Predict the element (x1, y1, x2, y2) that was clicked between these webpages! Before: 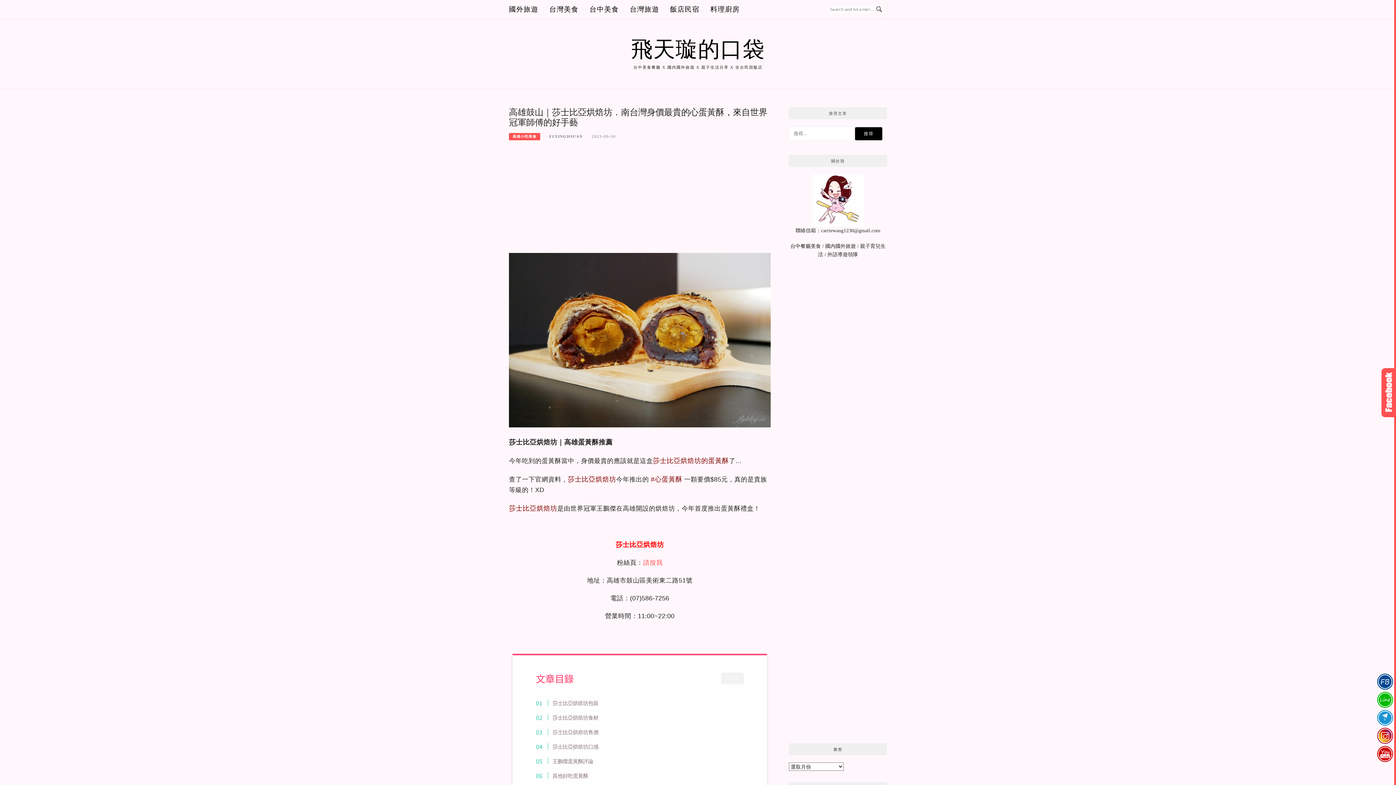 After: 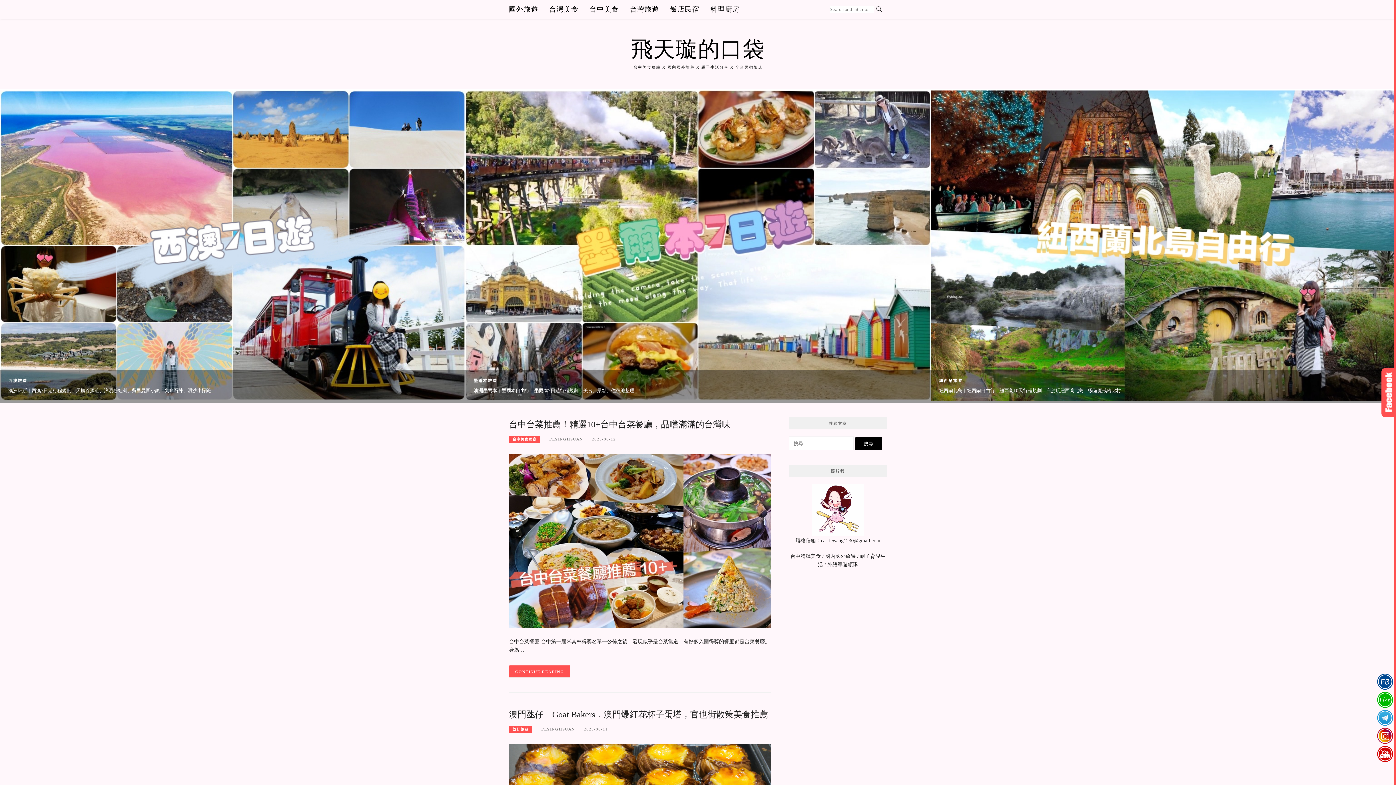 Action: bbox: (631, 37, 765, 61) label: 飛天璇的口袋